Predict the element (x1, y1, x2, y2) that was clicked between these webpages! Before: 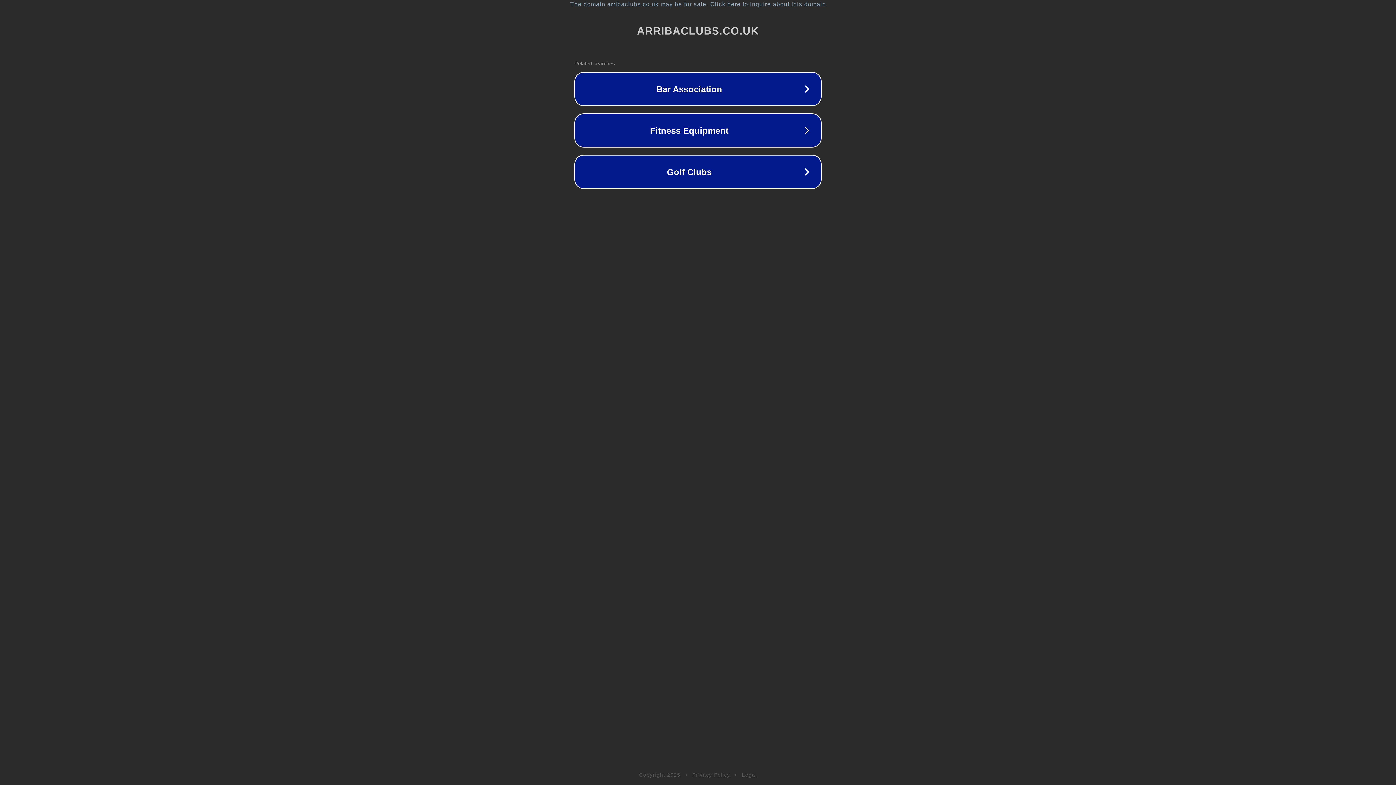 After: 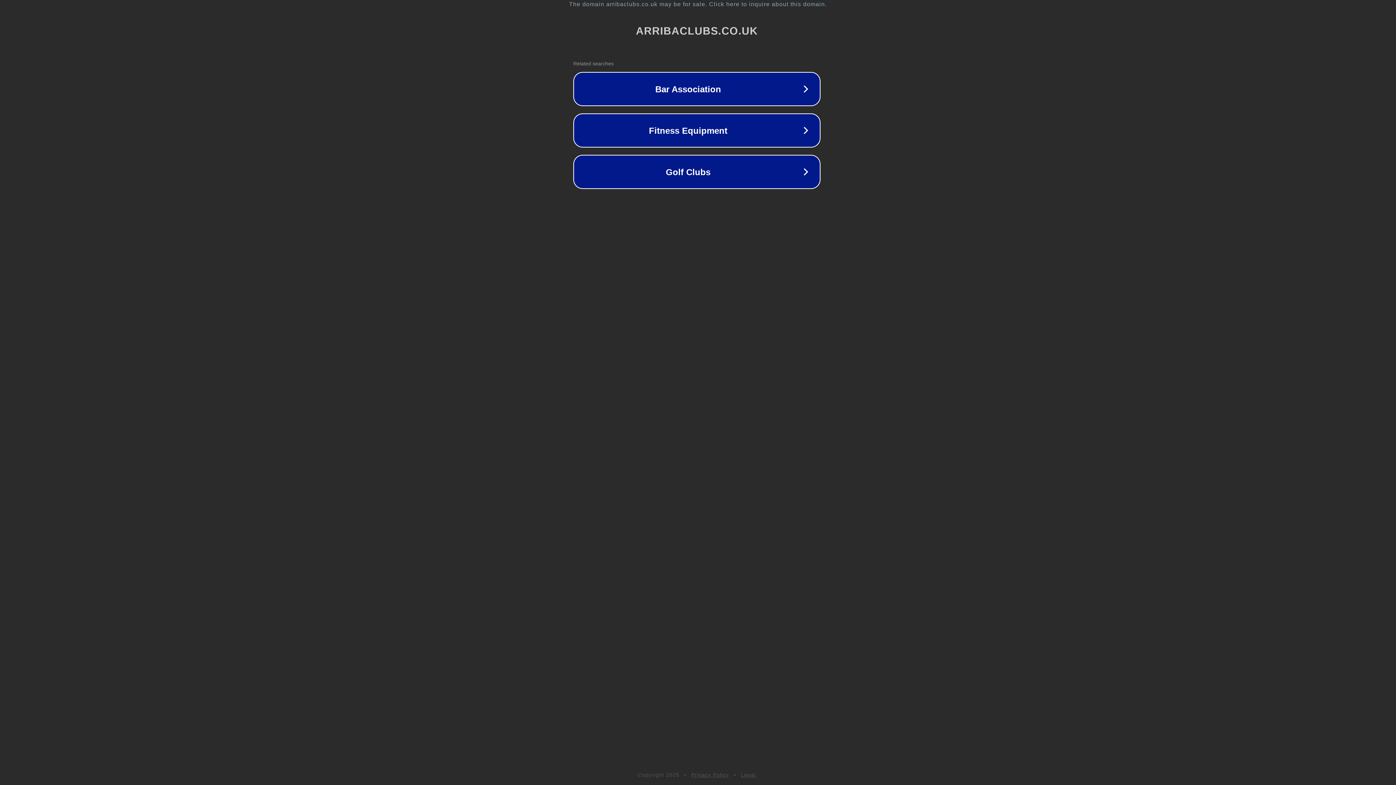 Action: bbox: (1, 1, 1397, 7) label: The domain arribaclubs.co.uk may be for sale. Click here to inquire about this domain.